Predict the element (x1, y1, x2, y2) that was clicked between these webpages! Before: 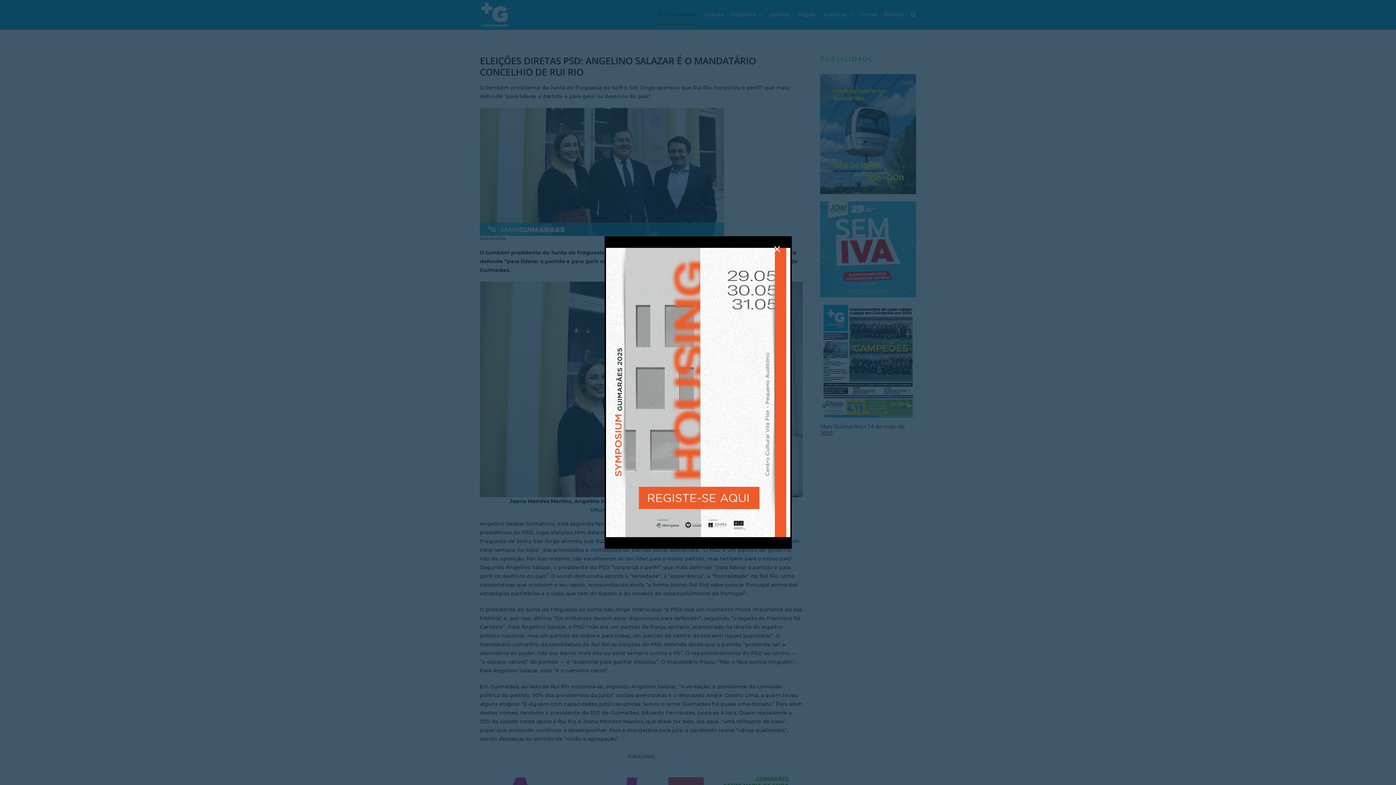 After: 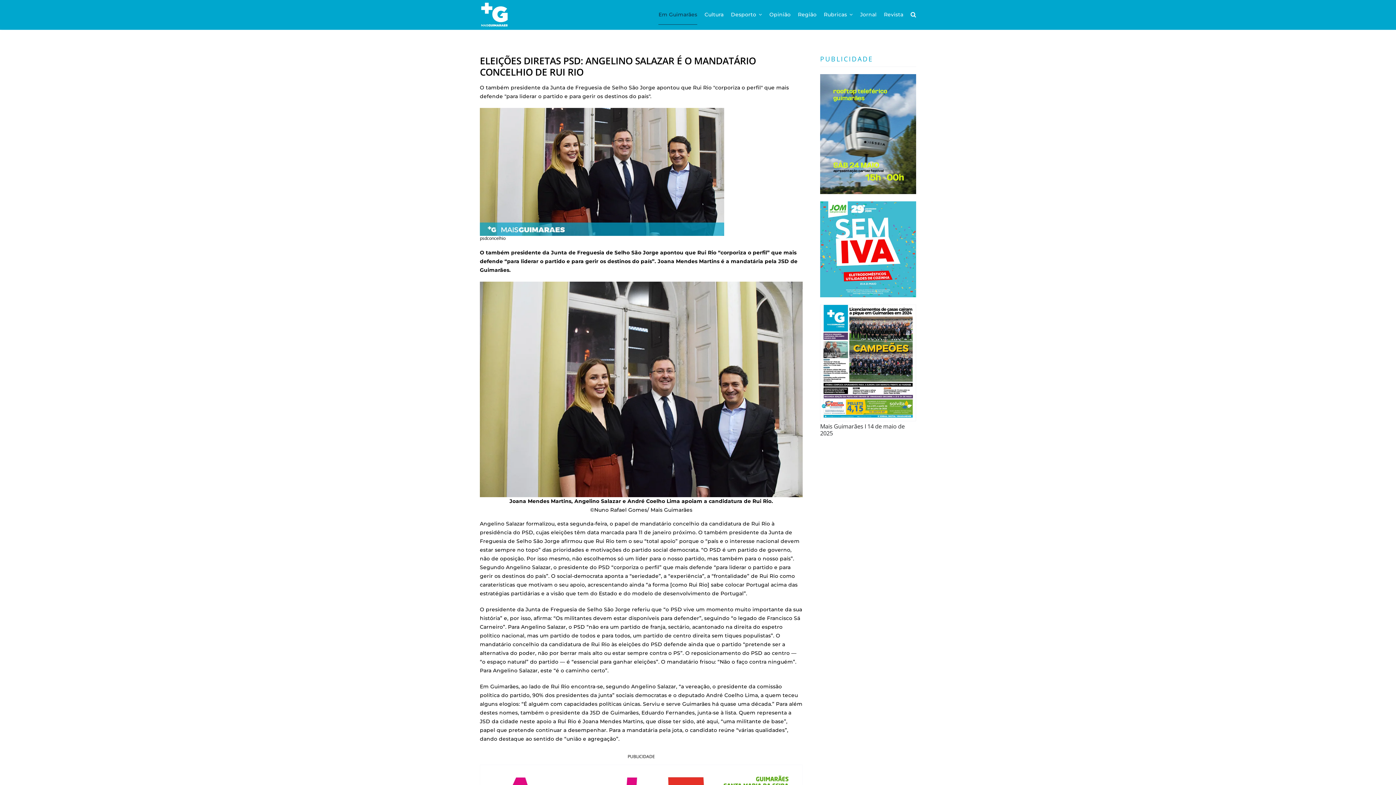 Action: label: Close bbox: (770, 243, 784, 254)